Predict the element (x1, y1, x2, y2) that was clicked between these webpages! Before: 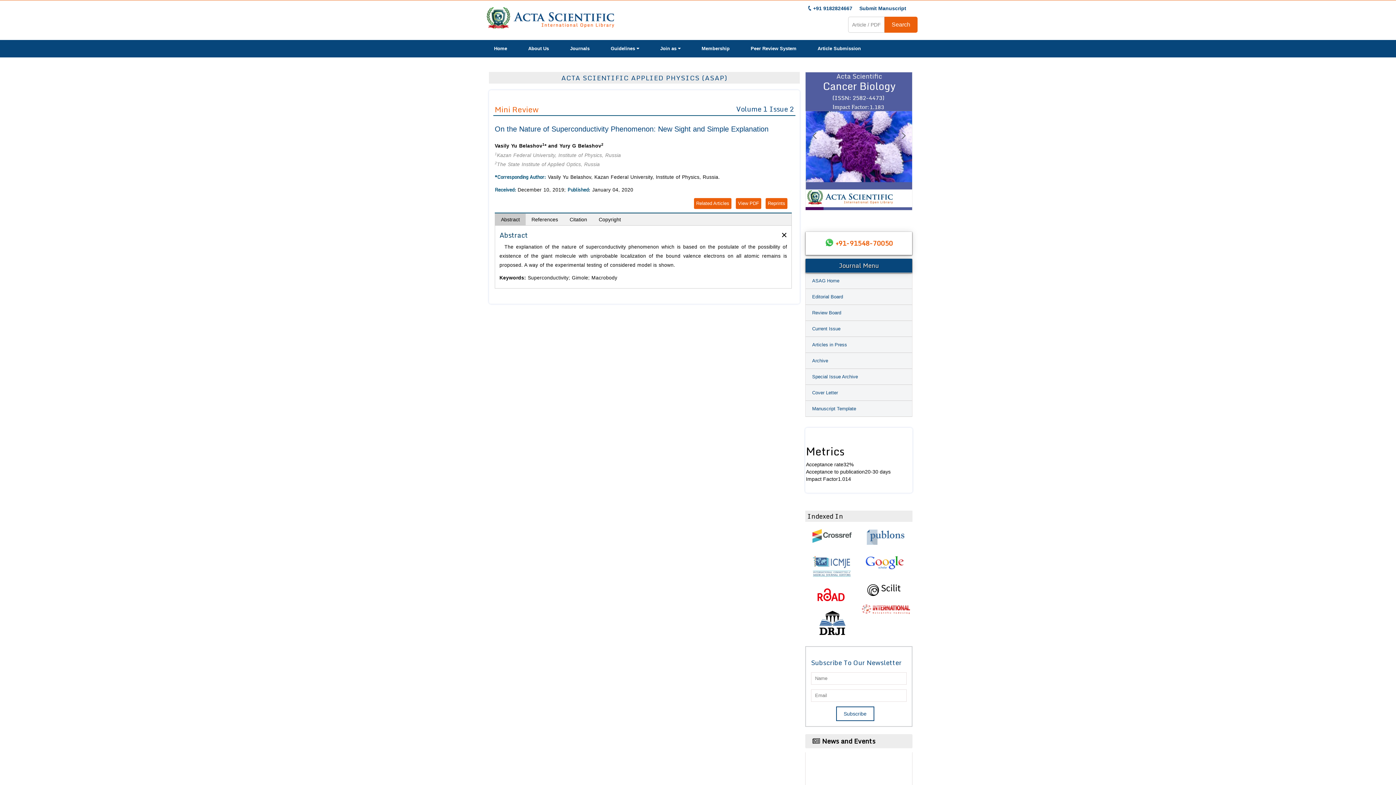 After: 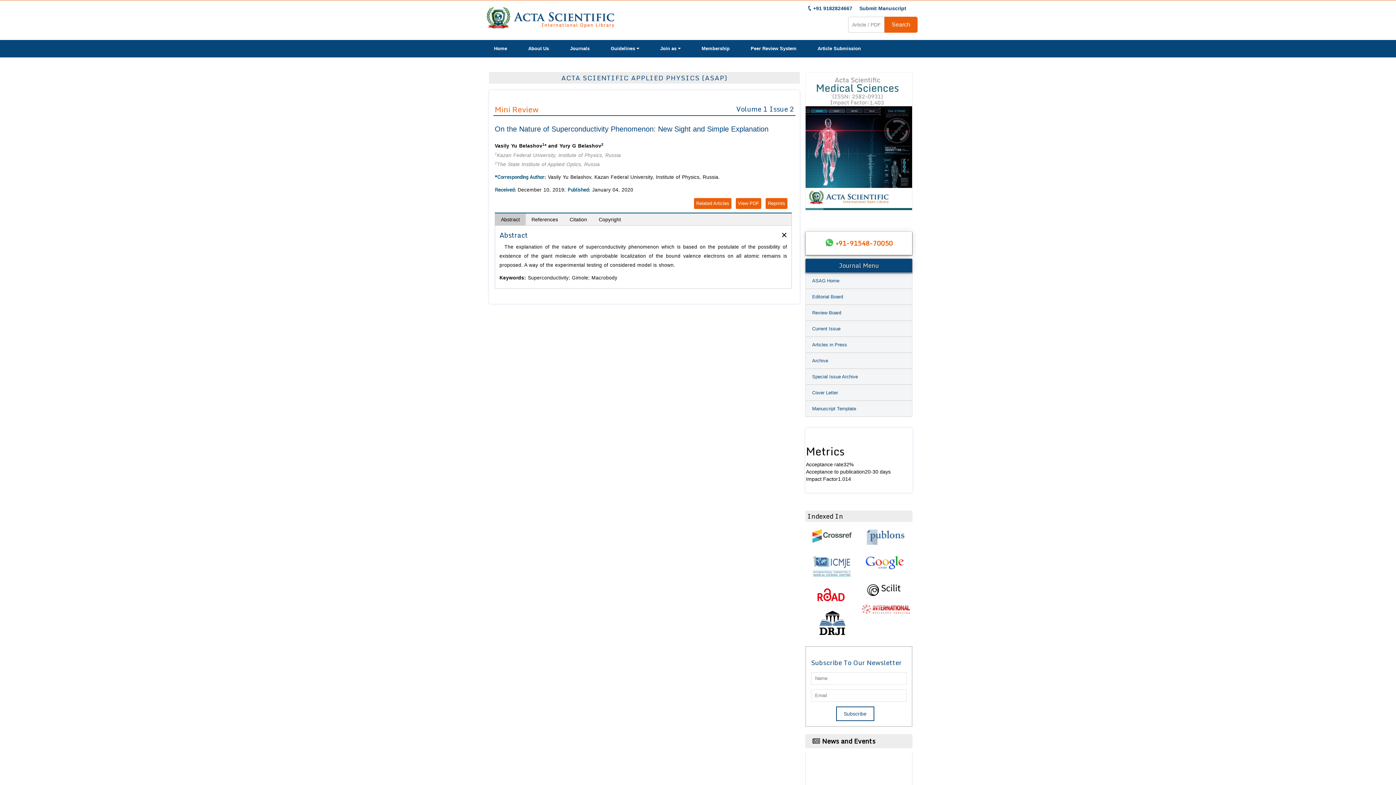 Action: label: 5 bbox: (871, 87, 874, 93)